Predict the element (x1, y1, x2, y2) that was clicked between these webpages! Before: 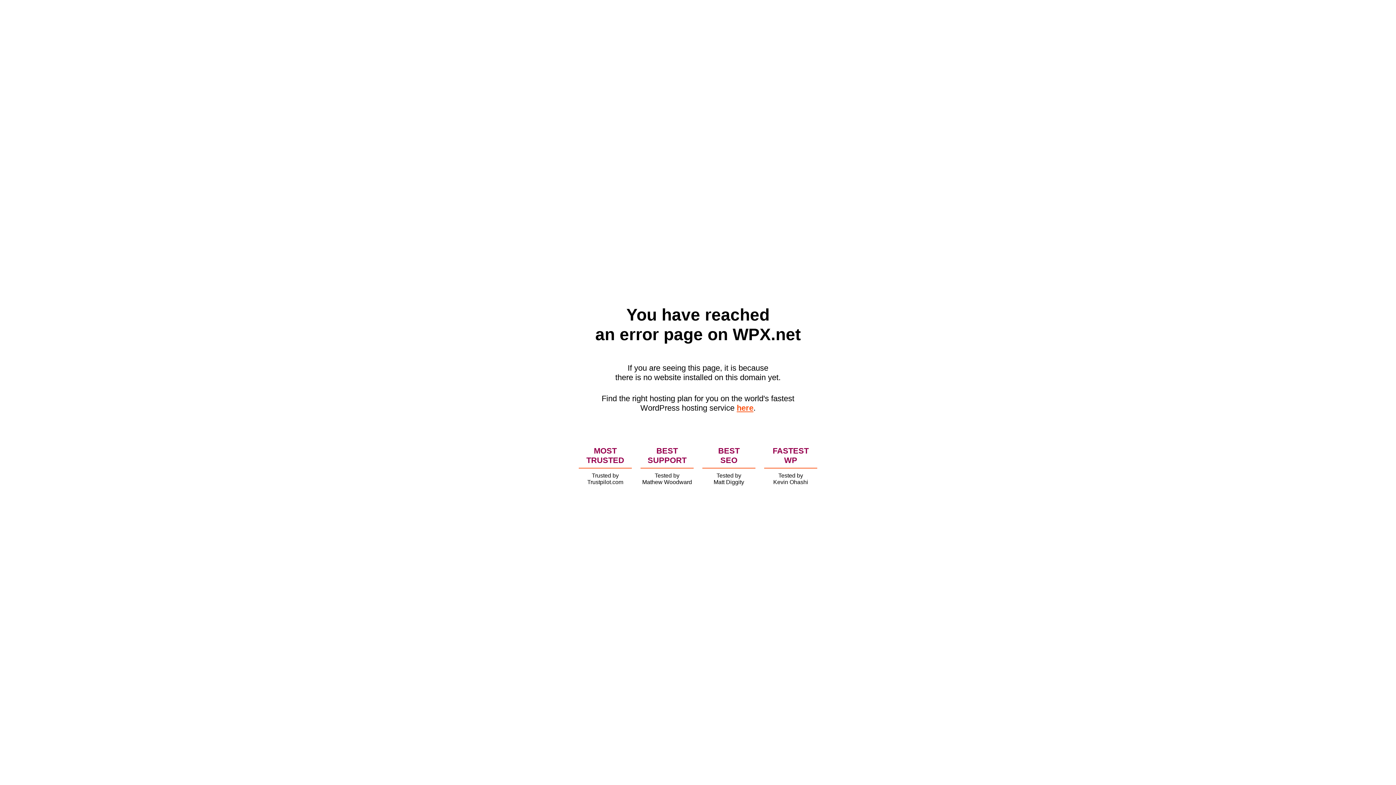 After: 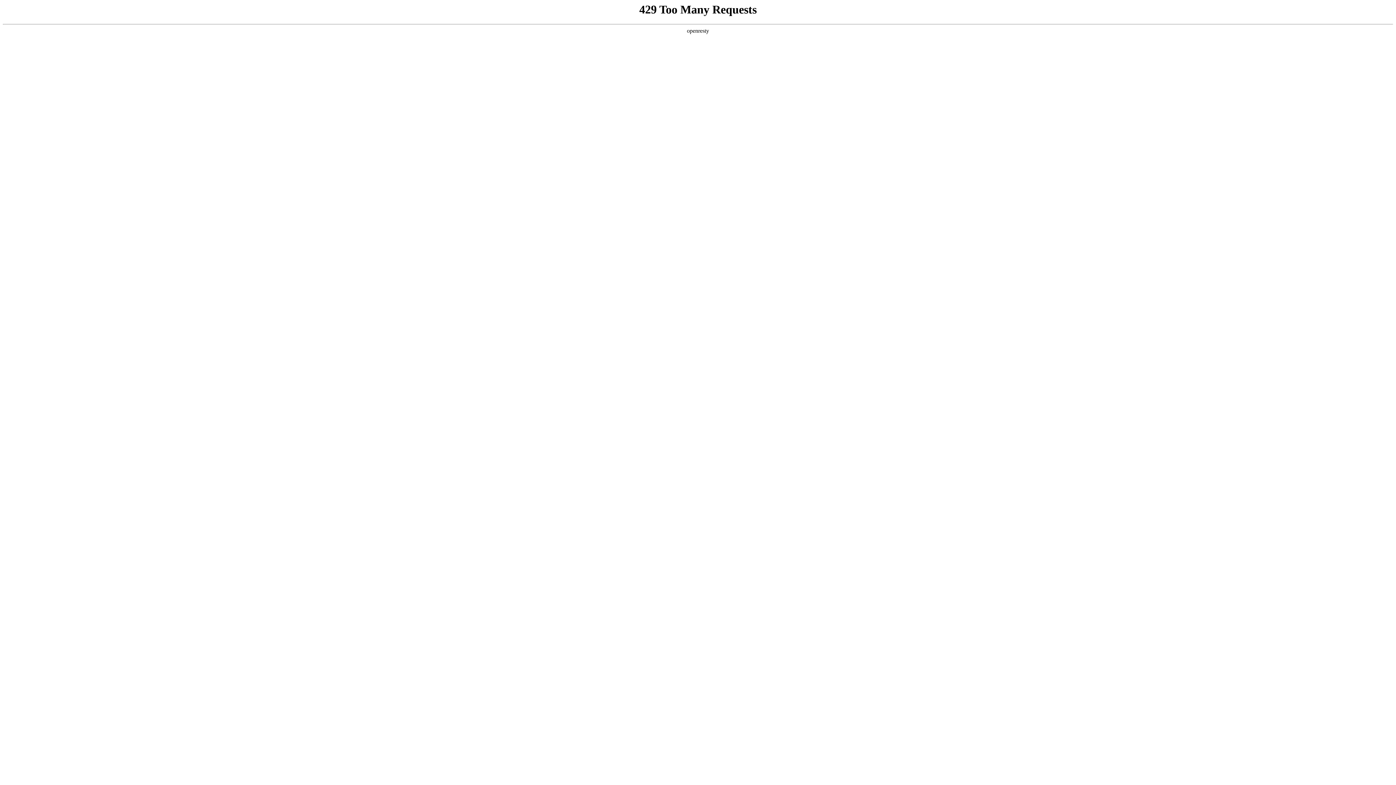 Action: bbox: (736, 403, 753, 412) label: here